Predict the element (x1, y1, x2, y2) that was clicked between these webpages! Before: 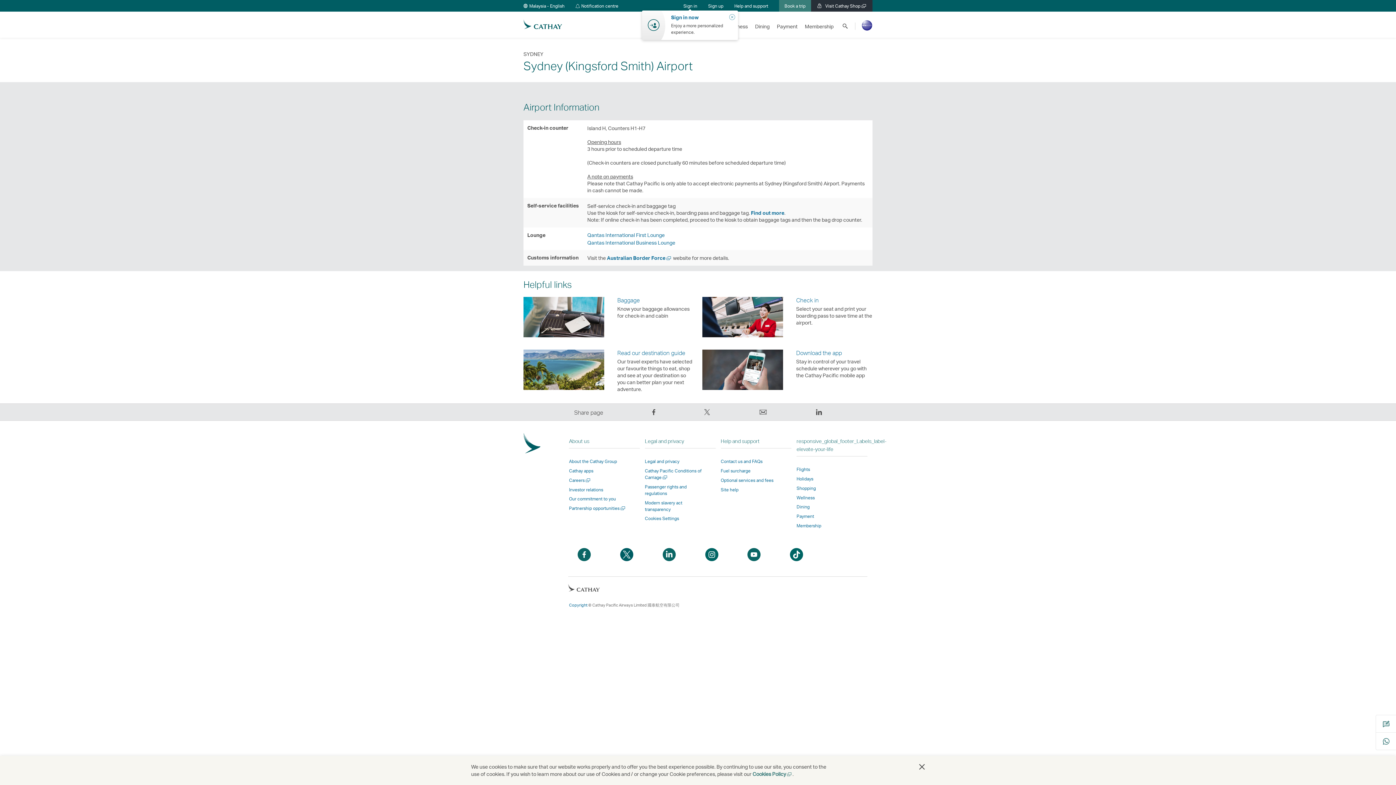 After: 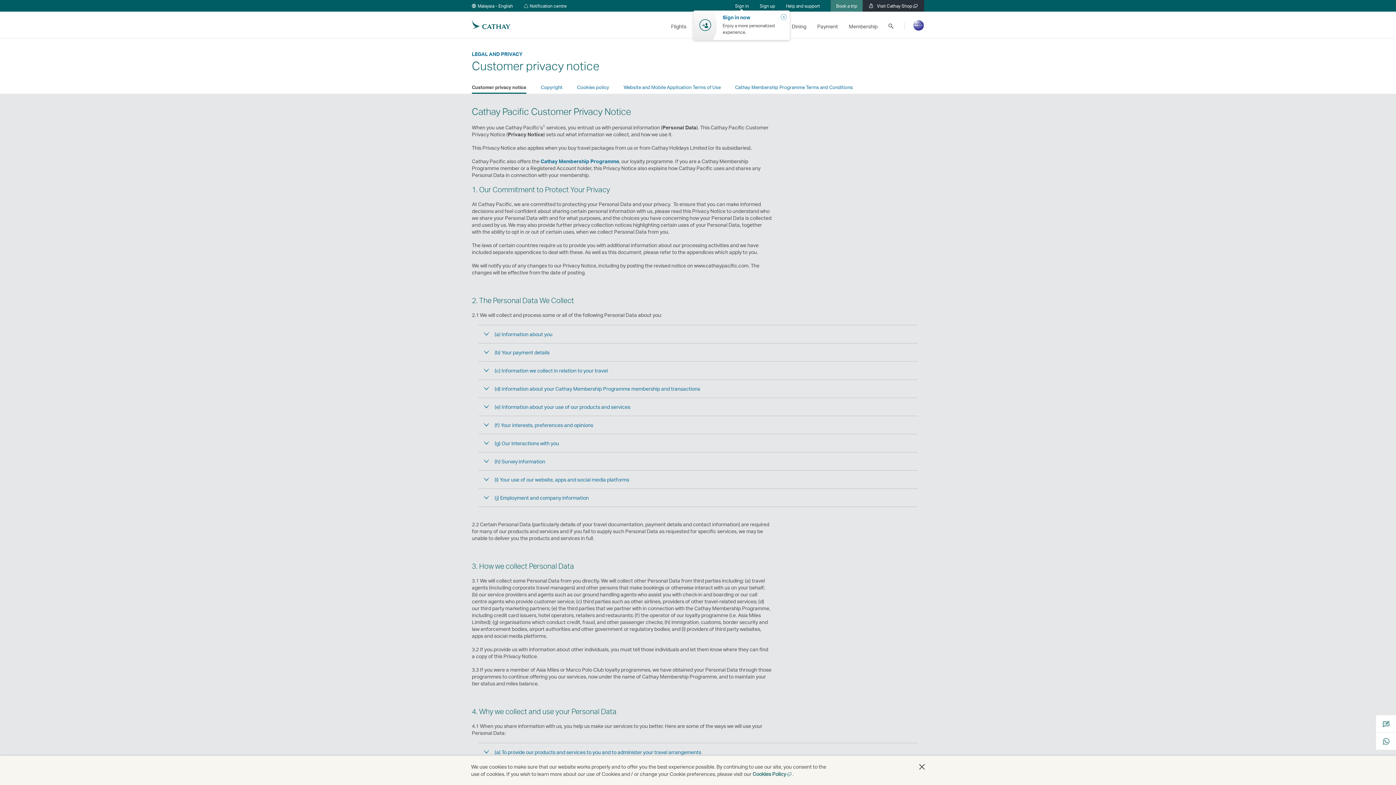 Action: label: Legal and privacy bbox: (645, 459, 679, 464)